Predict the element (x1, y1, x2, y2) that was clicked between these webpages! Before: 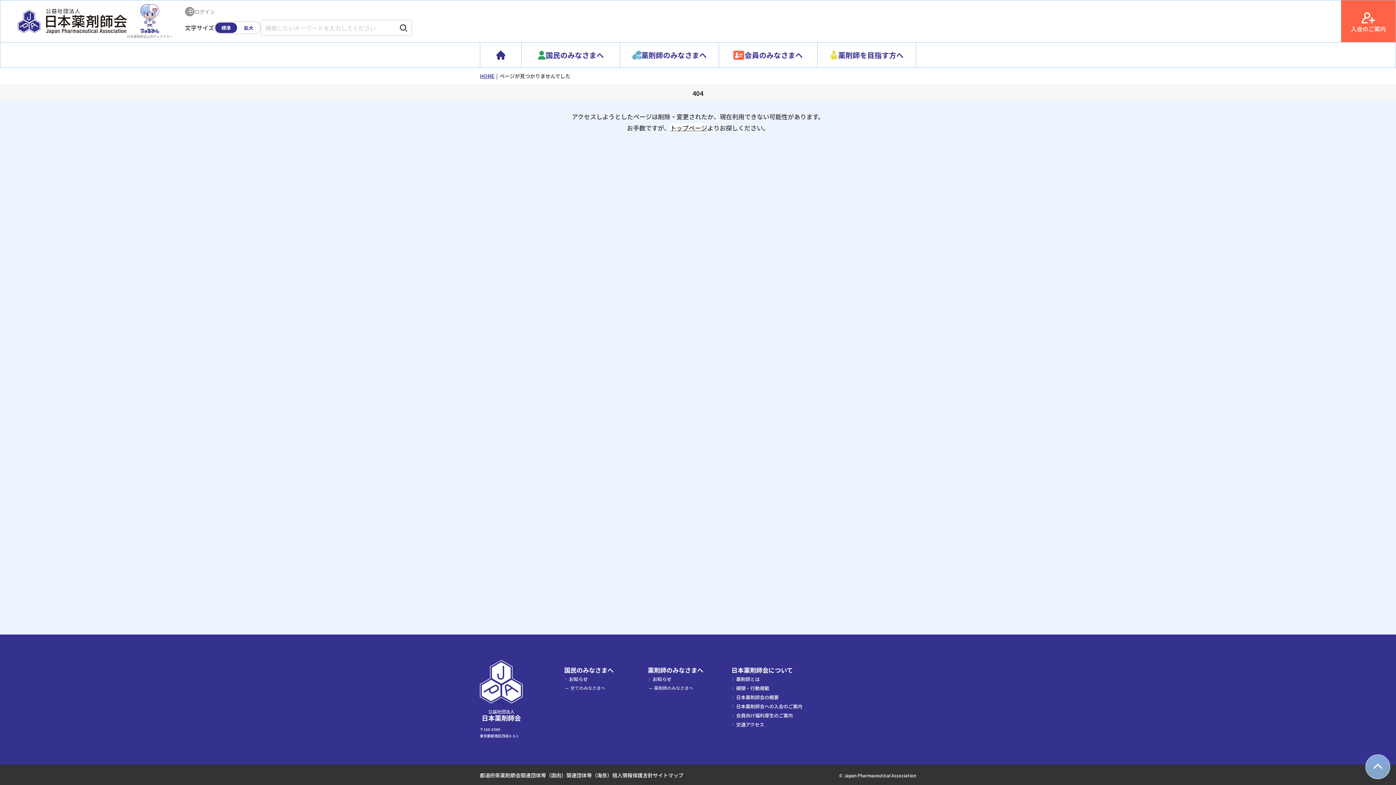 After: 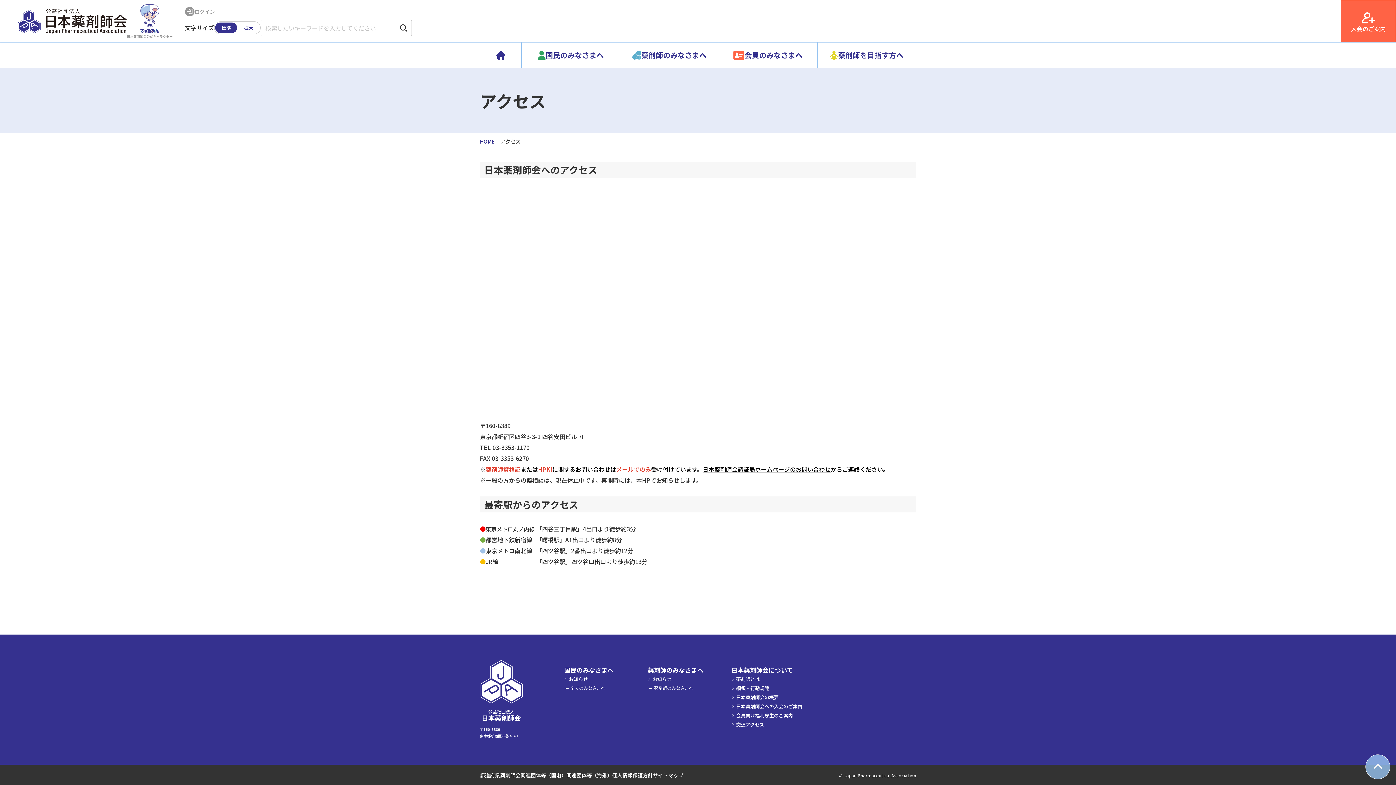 Action: label: 交通アクセス bbox: (731, 721, 764, 729)